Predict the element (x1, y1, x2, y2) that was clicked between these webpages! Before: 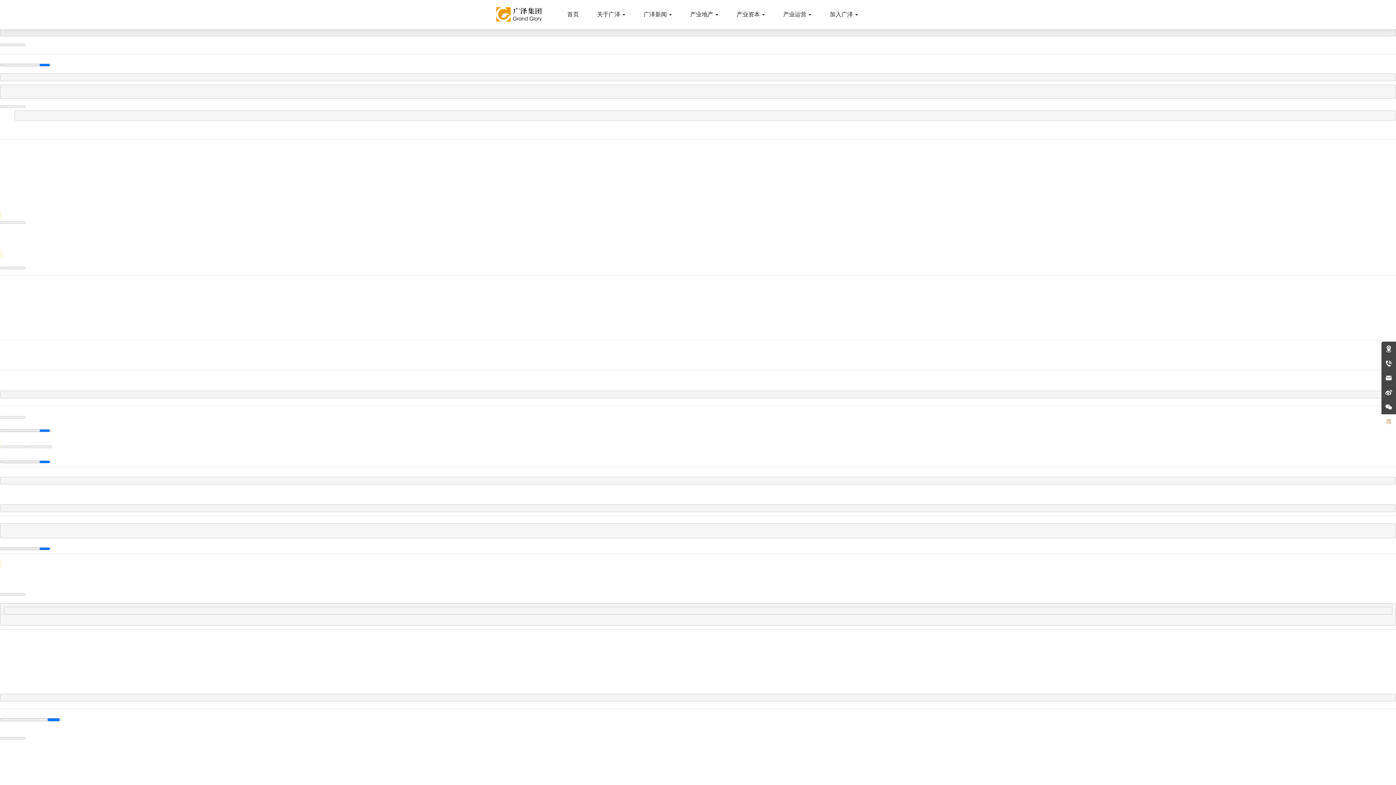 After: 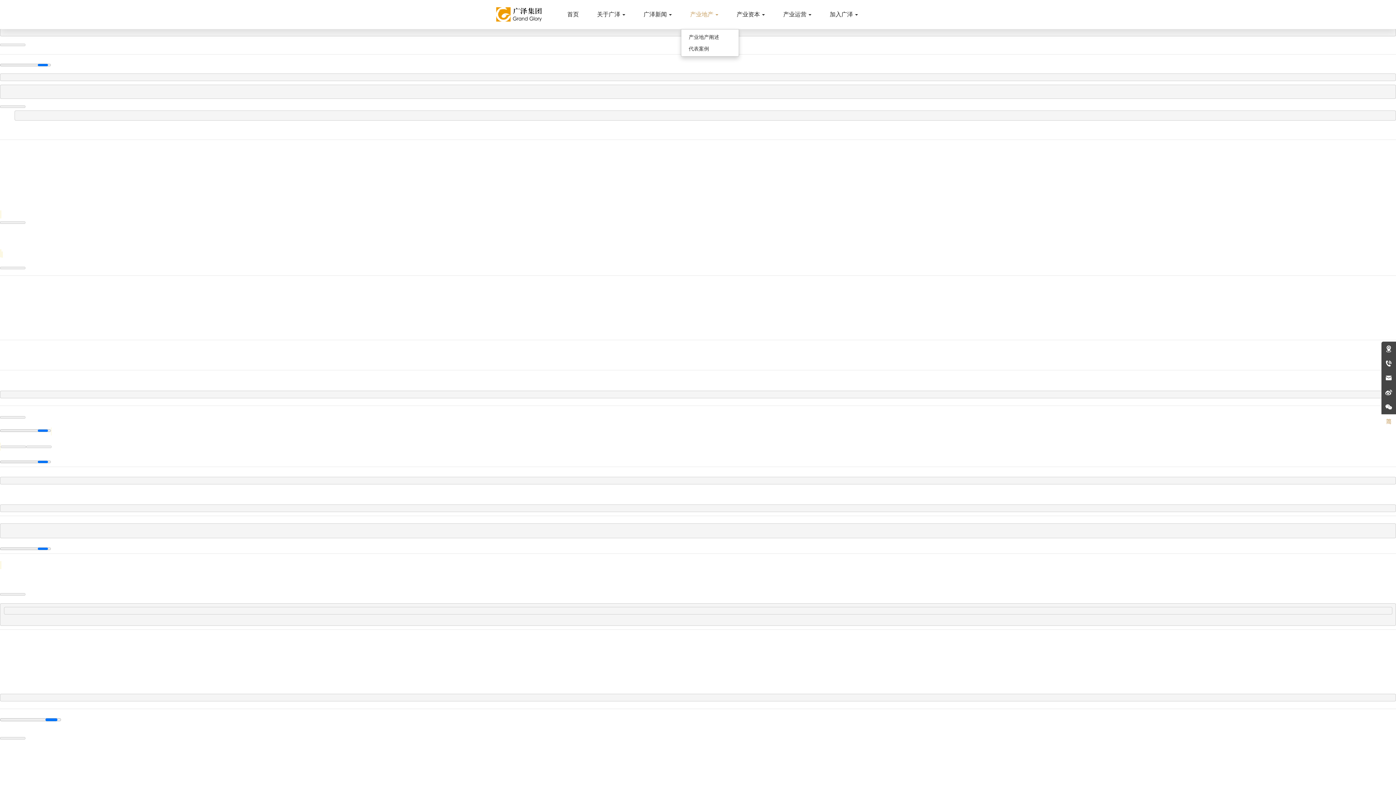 Action: bbox: (681, 0, 727, 29) label: 产业地产 